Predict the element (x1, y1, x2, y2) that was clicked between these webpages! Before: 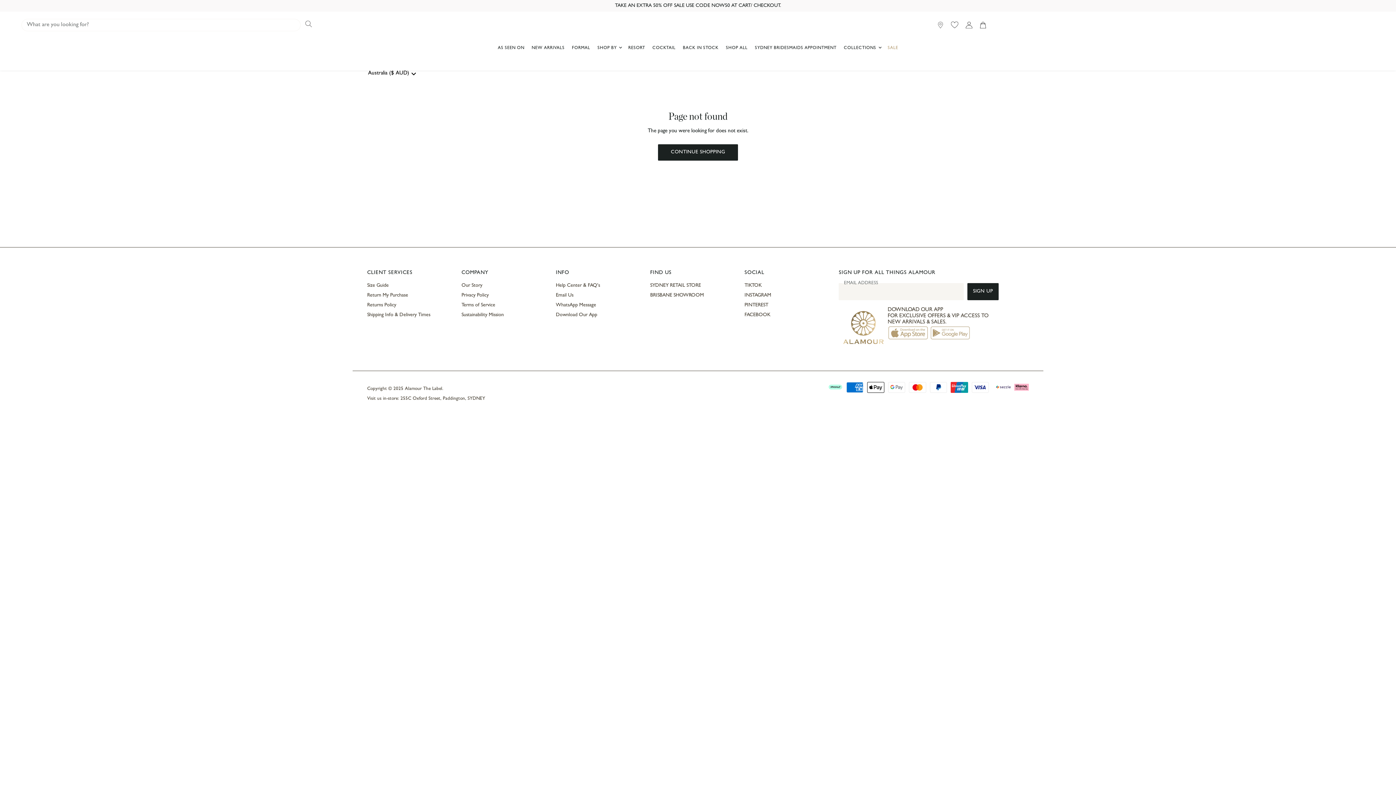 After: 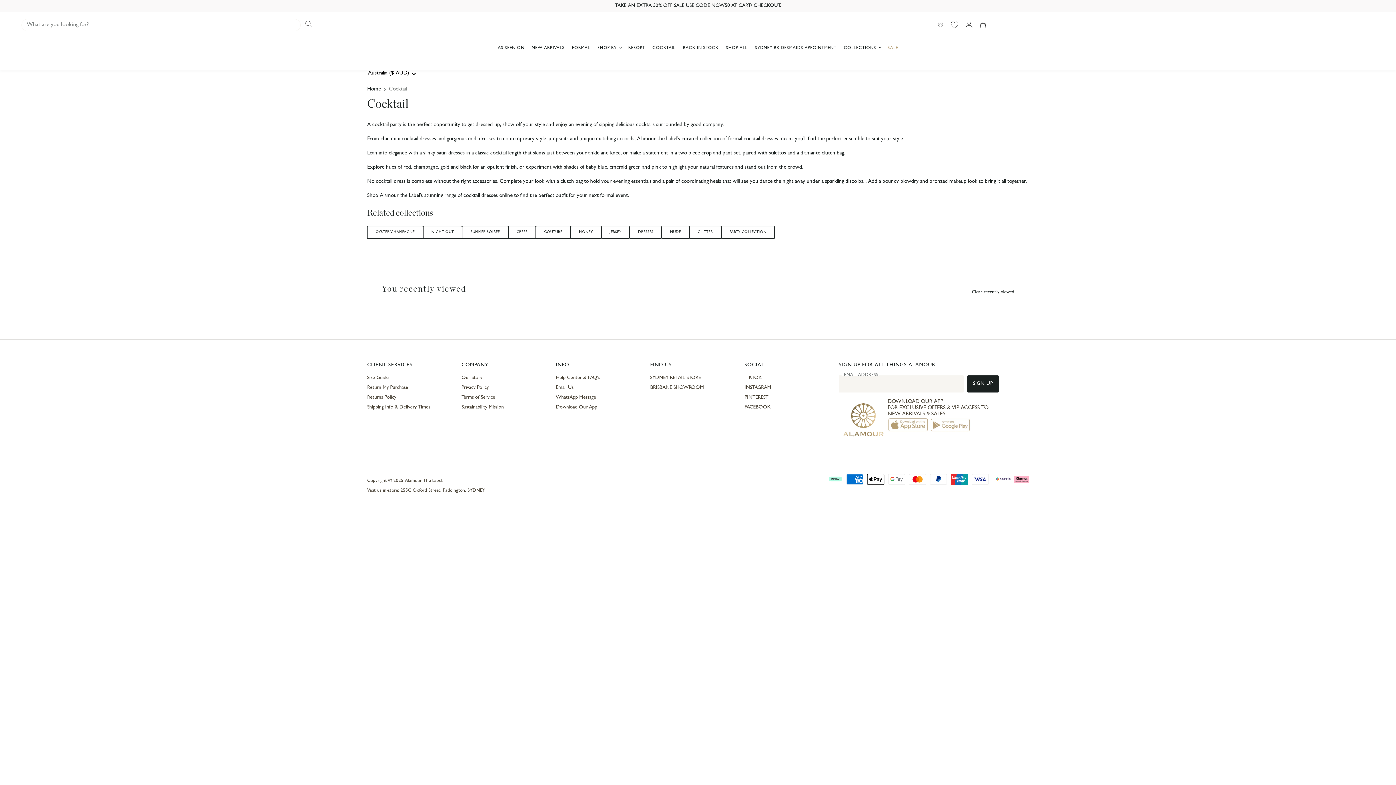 Action: label: COCKTAIL bbox: (648, 41, 679, 56)